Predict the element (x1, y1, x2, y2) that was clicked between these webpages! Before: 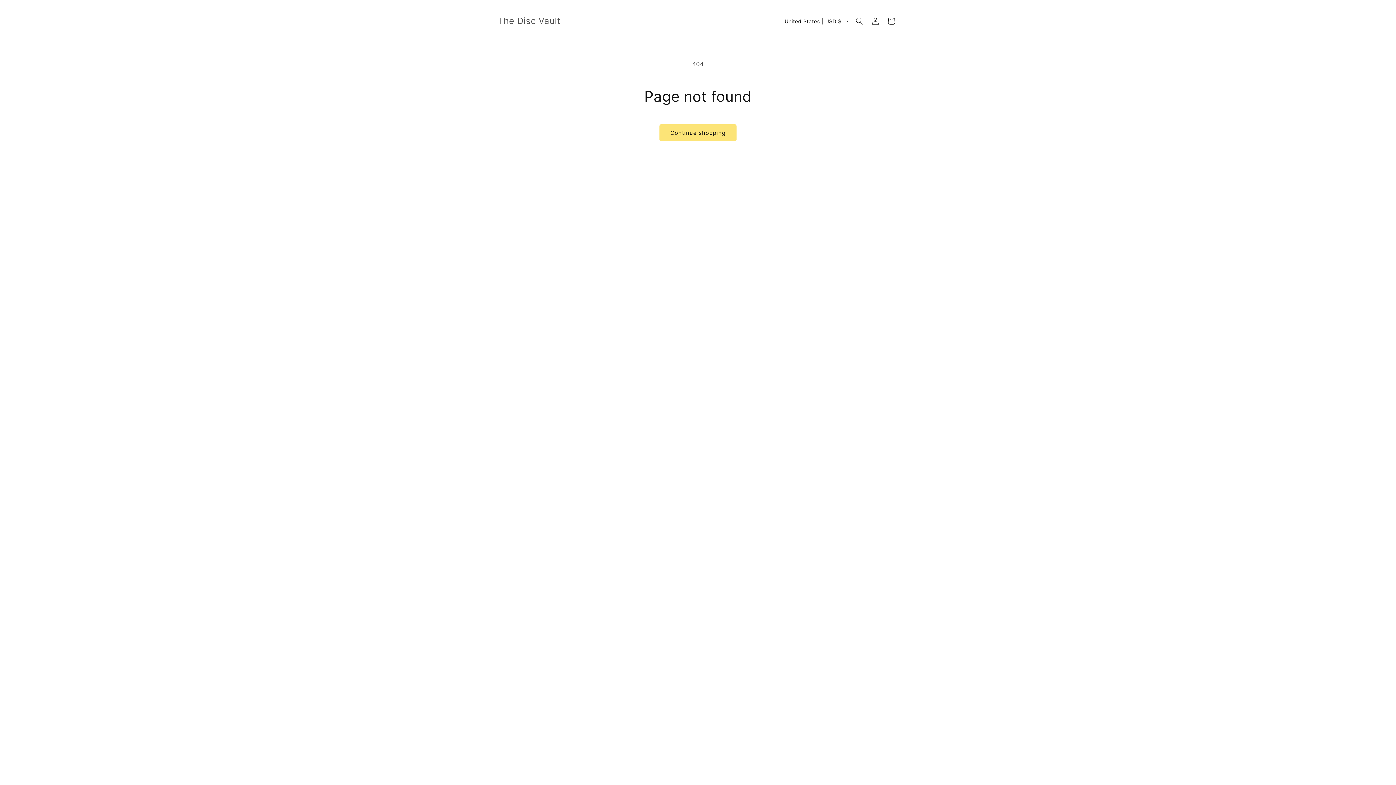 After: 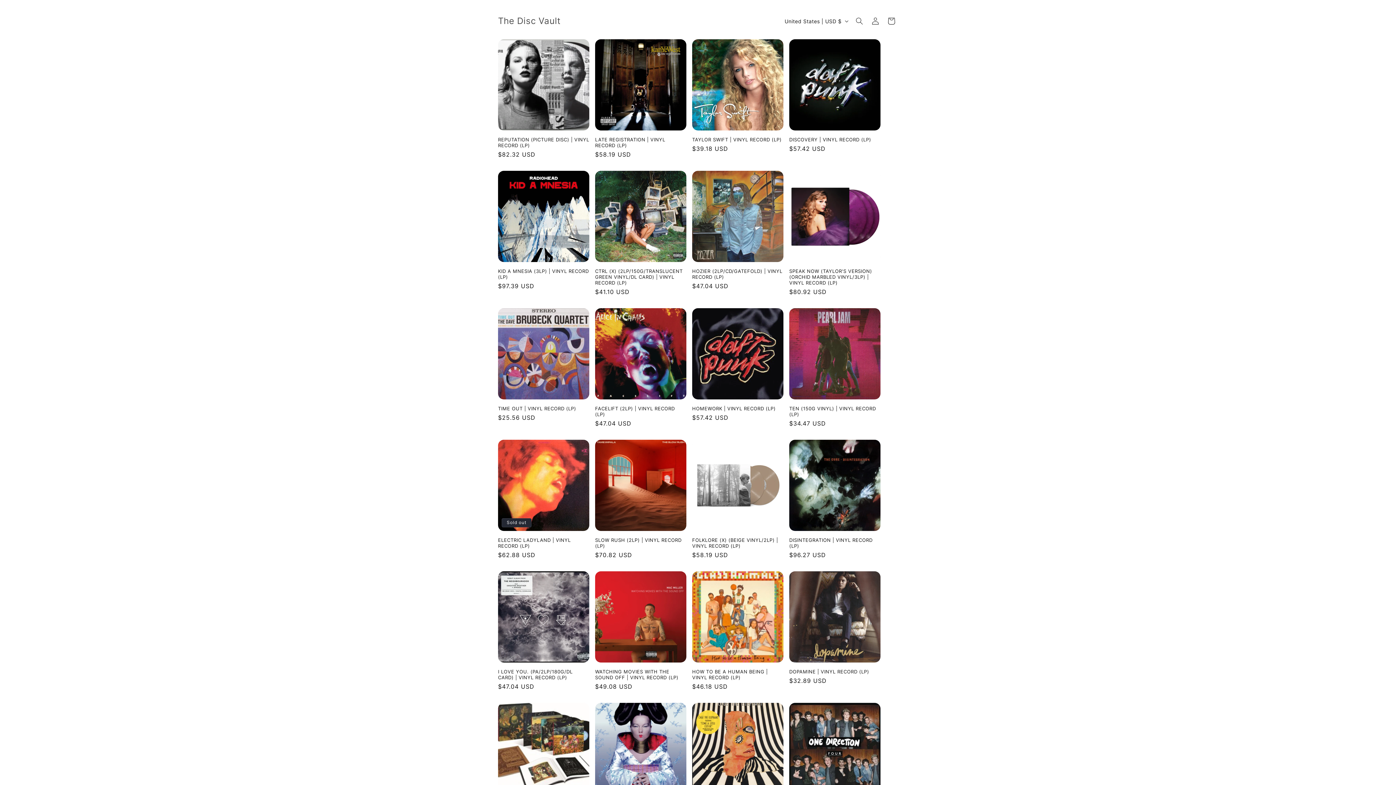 Action: bbox: (495, 14, 563, 28) label: The Disc Vault